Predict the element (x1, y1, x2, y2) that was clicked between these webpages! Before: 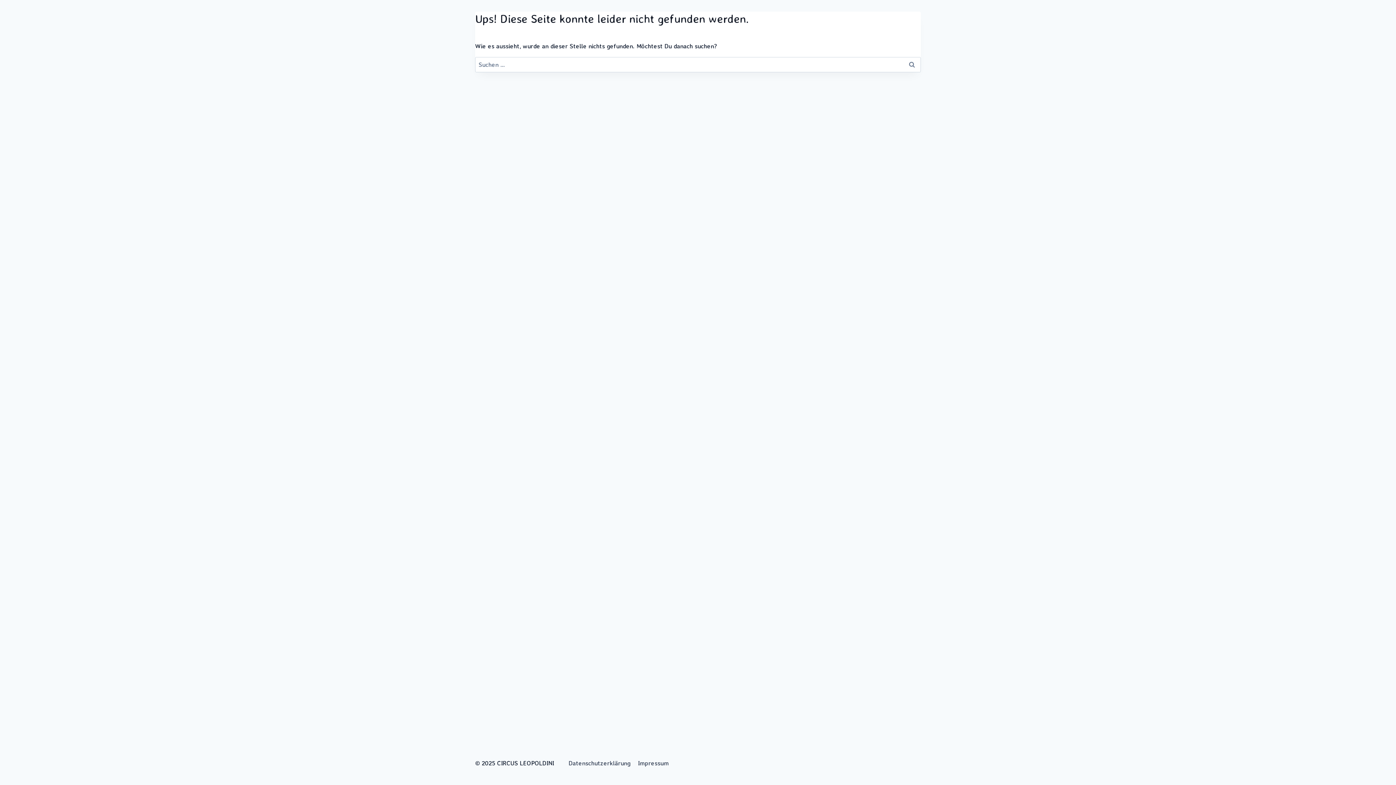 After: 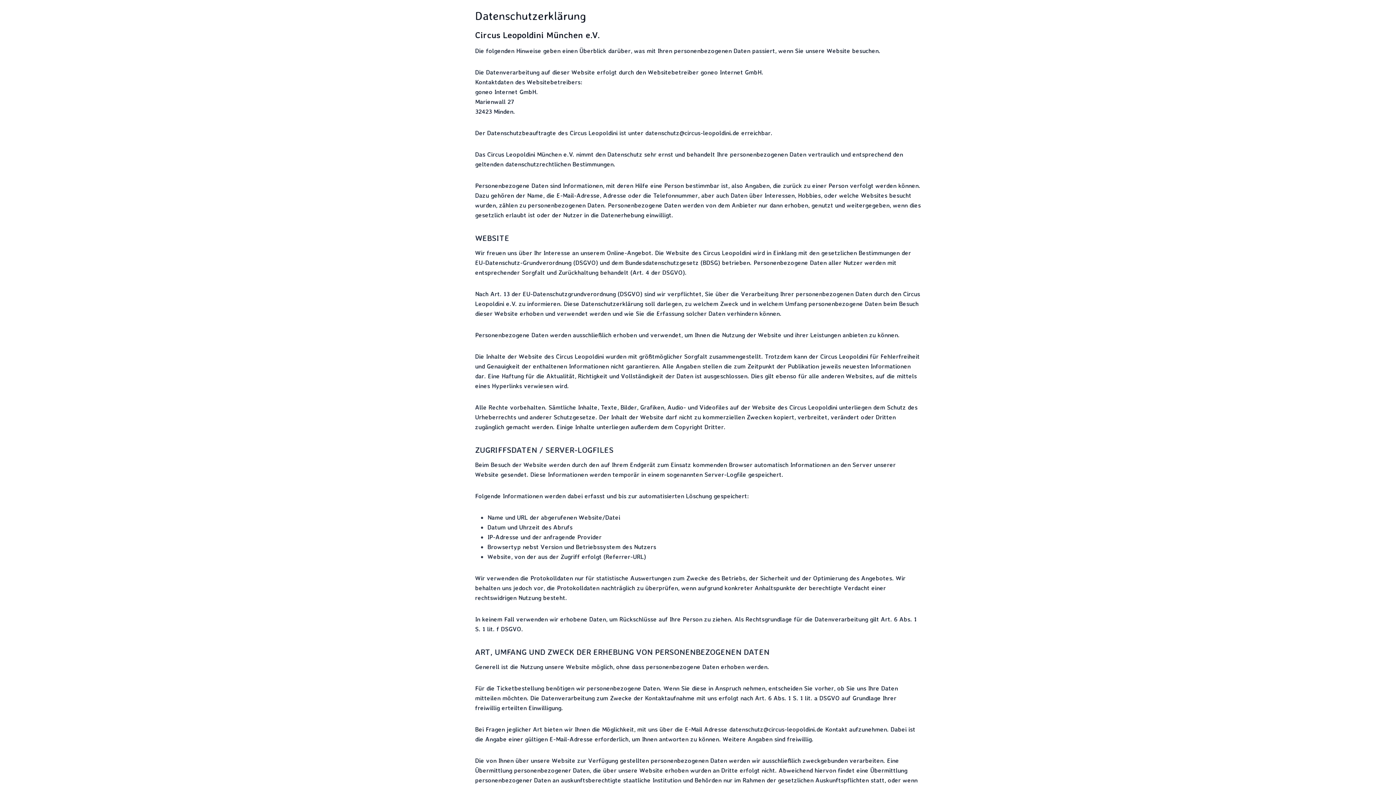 Action: label: Datenschutzerklärung bbox: (565, 756, 634, 770)